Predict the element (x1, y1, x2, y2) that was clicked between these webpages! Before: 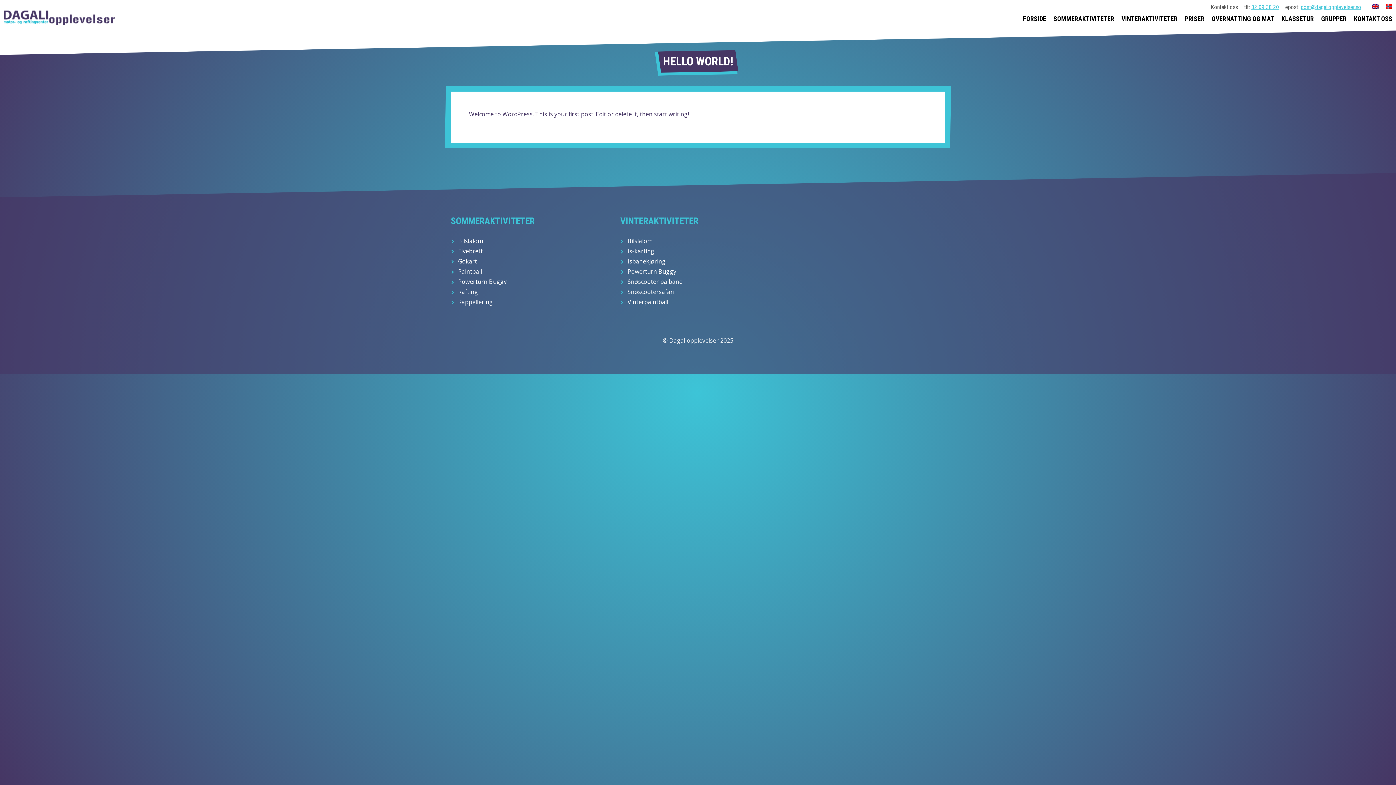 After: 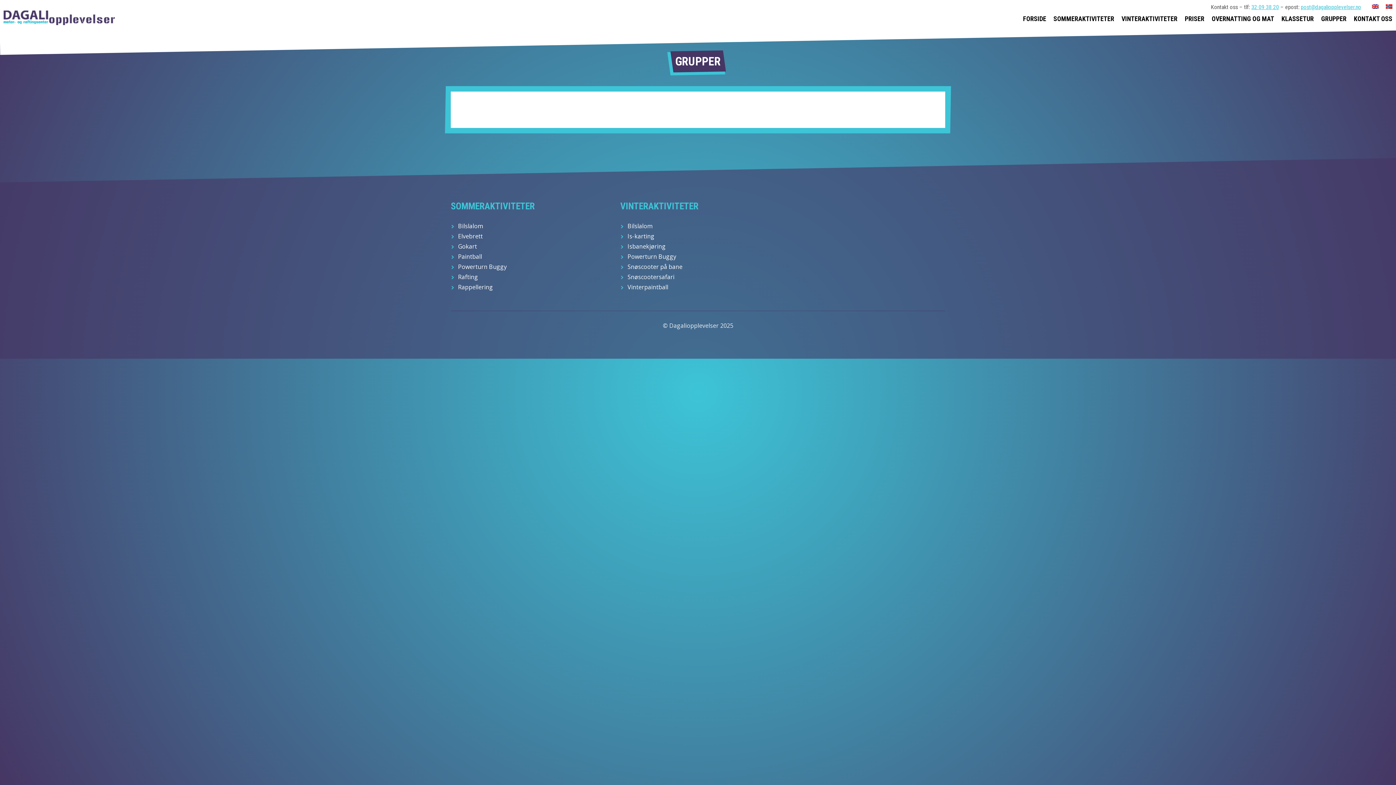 Action: bbox: (1321, 11, 1346, 26) label: GRUPPER